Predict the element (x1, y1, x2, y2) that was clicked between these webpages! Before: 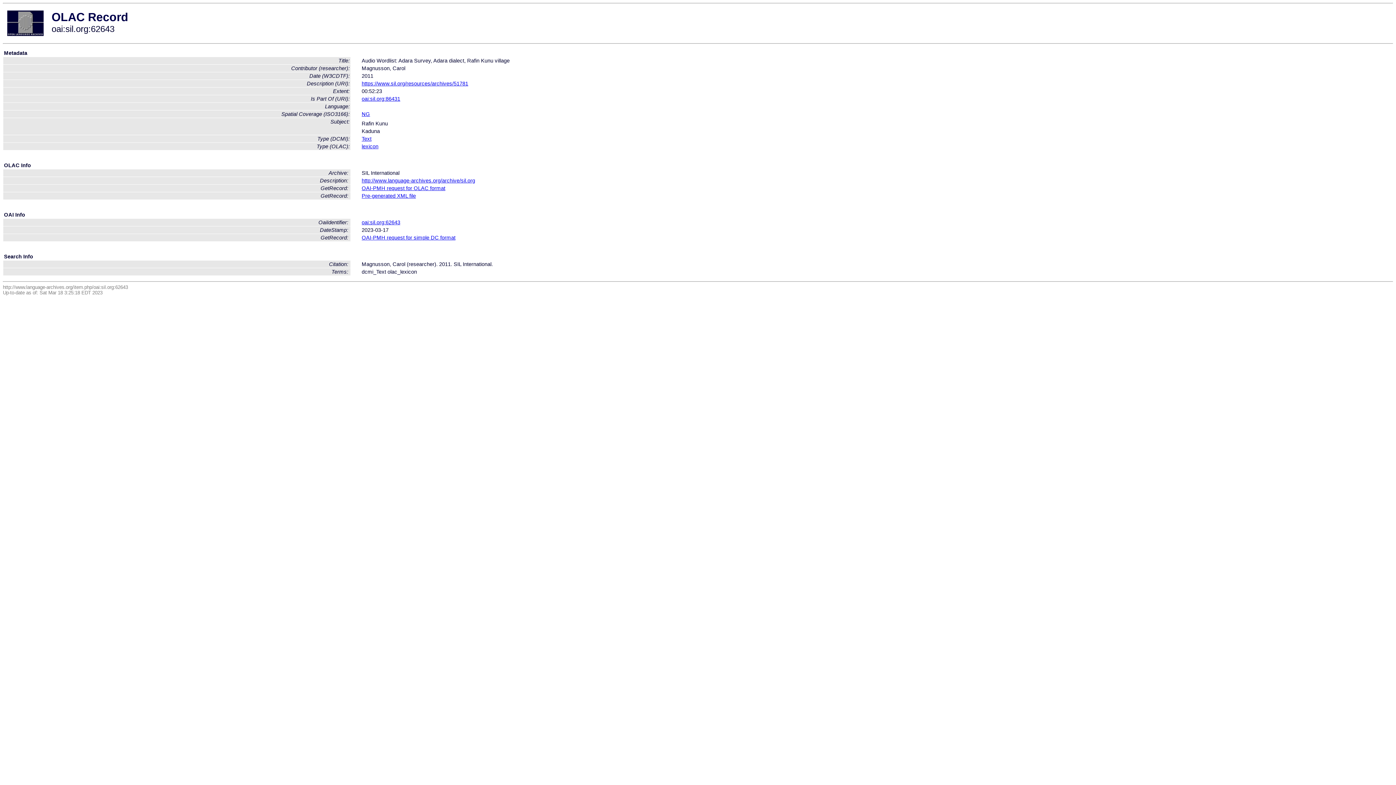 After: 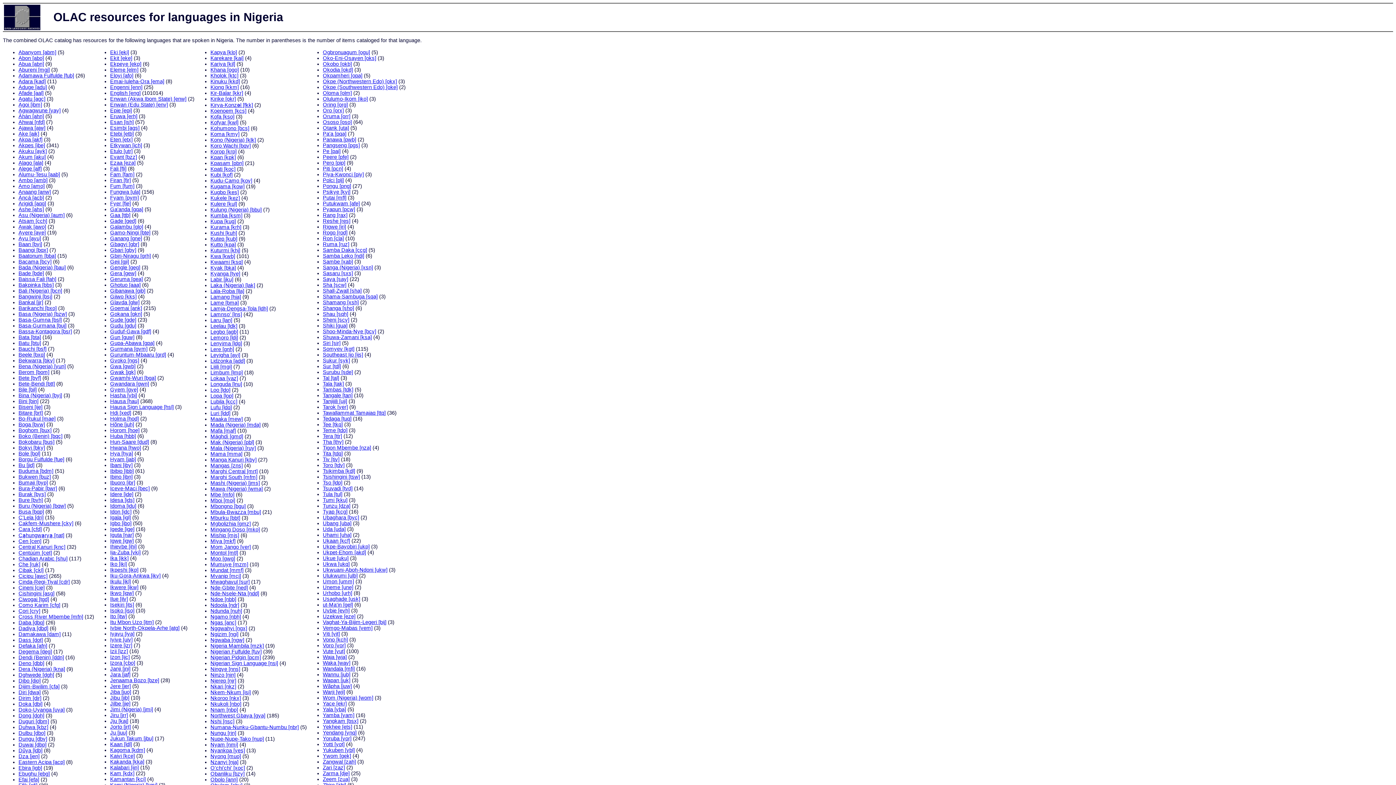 Action: label: NG bbox: (361, 111, 370, 117)